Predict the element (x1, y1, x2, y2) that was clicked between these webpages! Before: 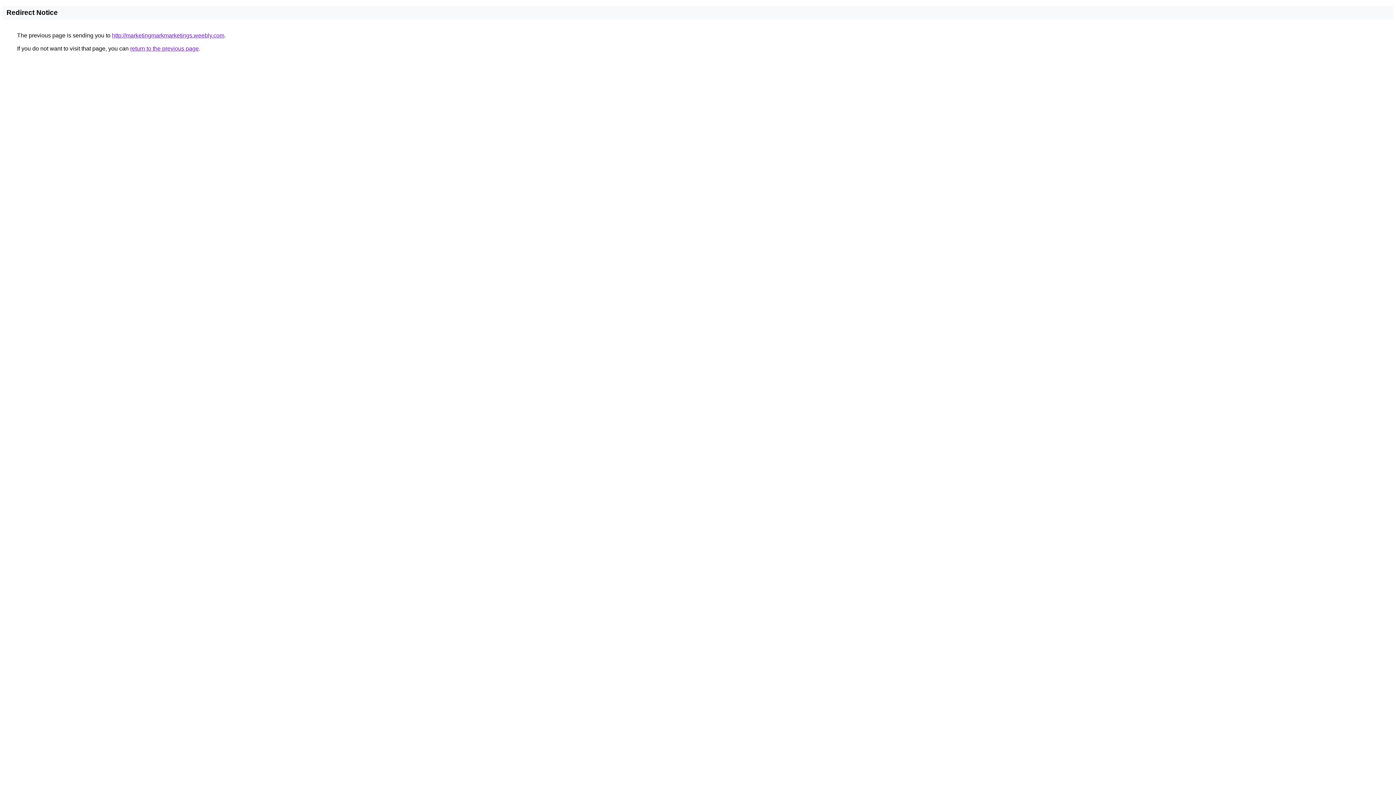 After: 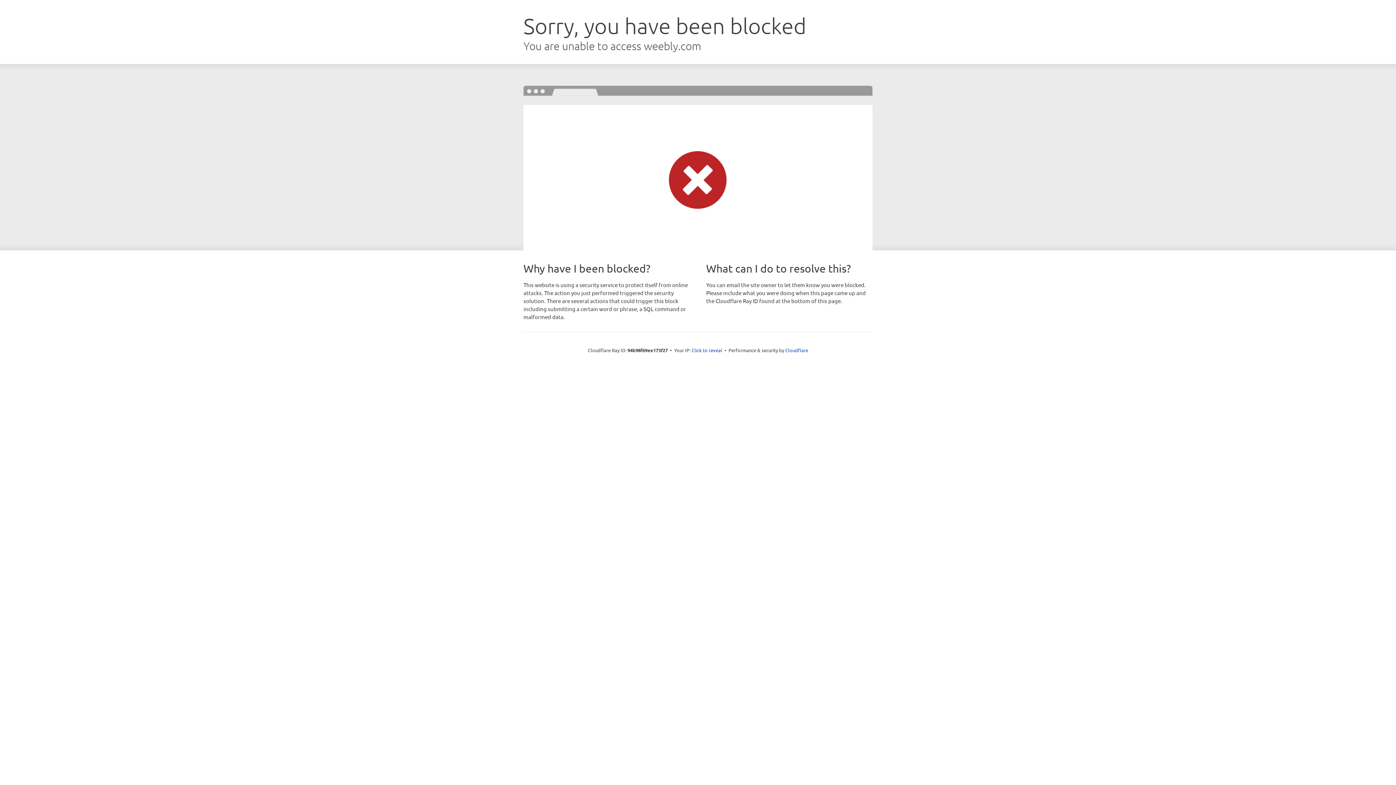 Action: bbox: (112, 32, 224, 38) label: http://marketingmarkmarketings.weebly.com